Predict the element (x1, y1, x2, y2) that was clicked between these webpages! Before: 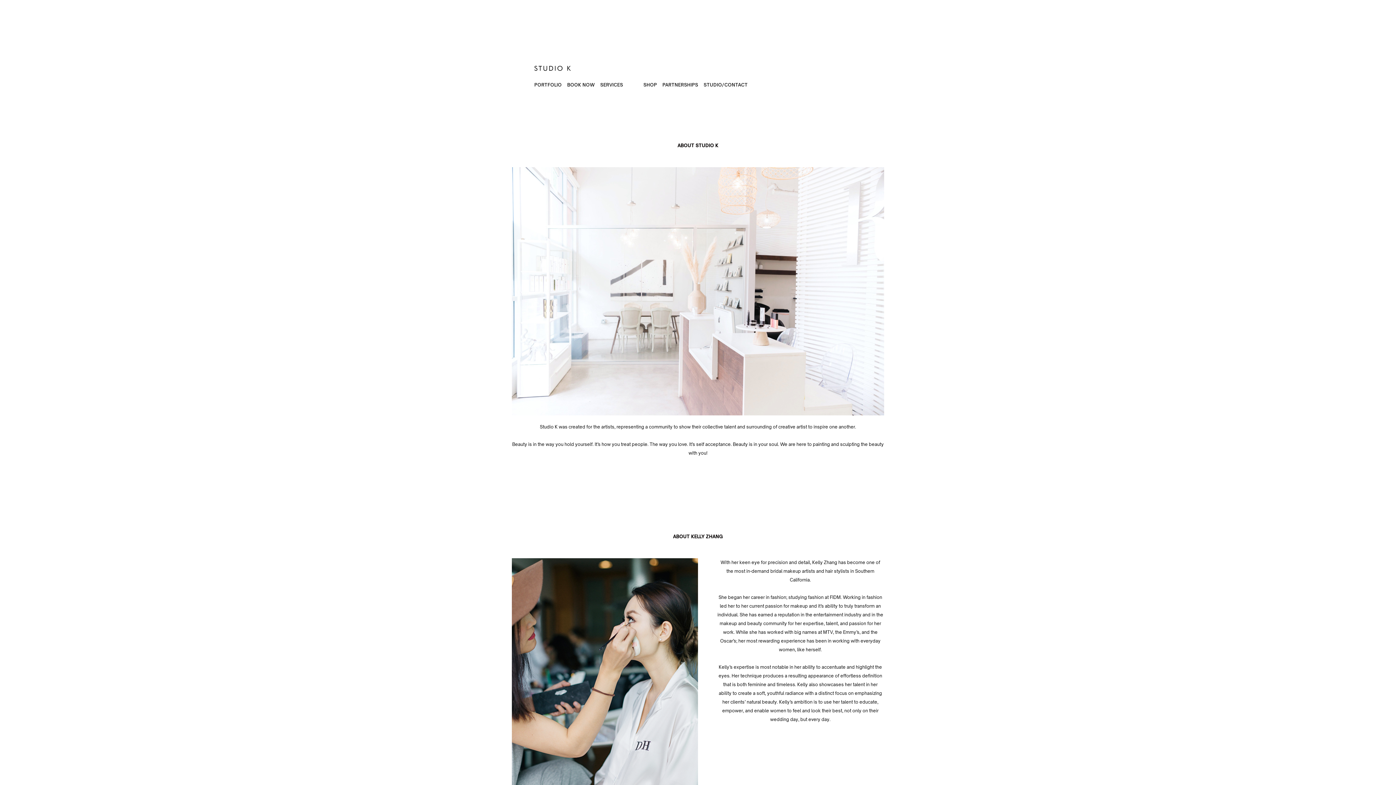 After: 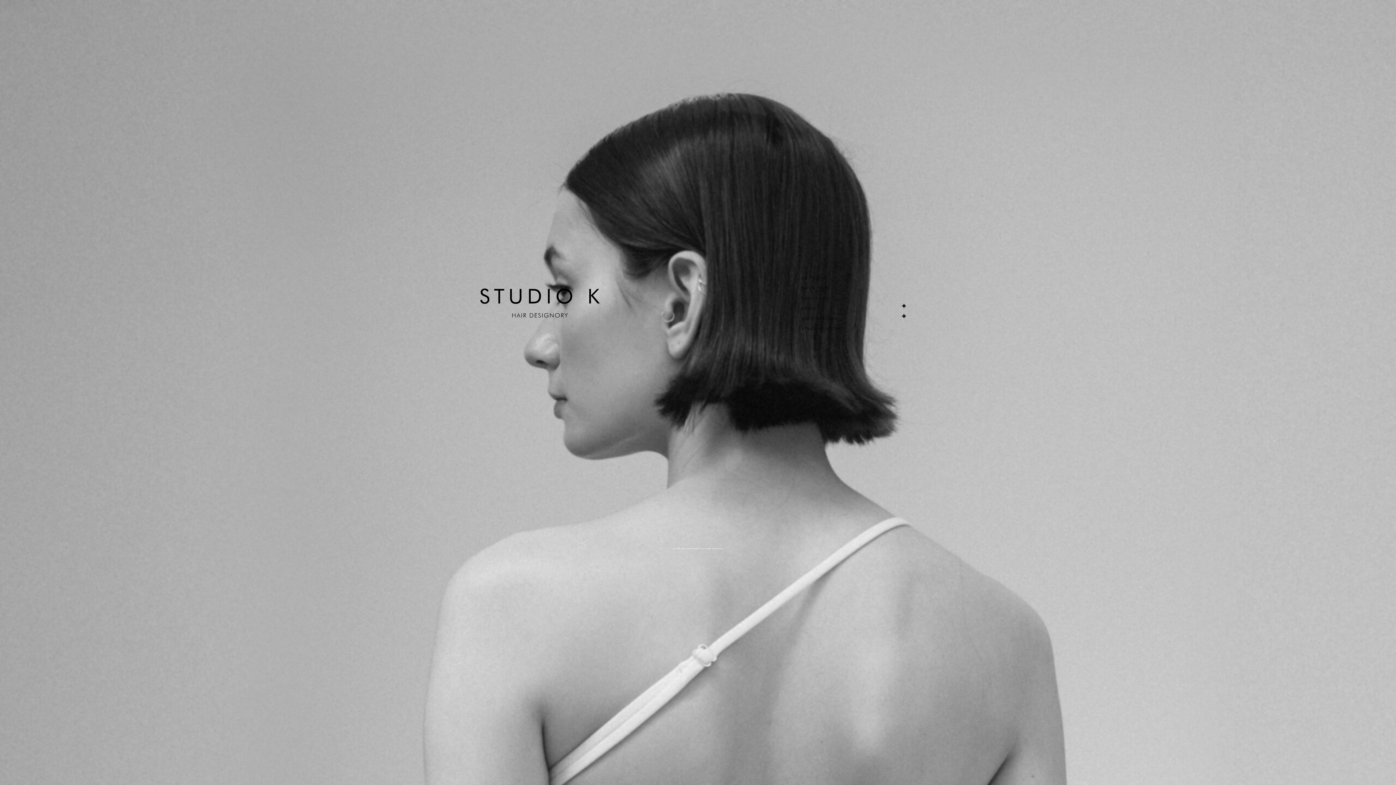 Action: bbox: (534, 62, 570, 73)